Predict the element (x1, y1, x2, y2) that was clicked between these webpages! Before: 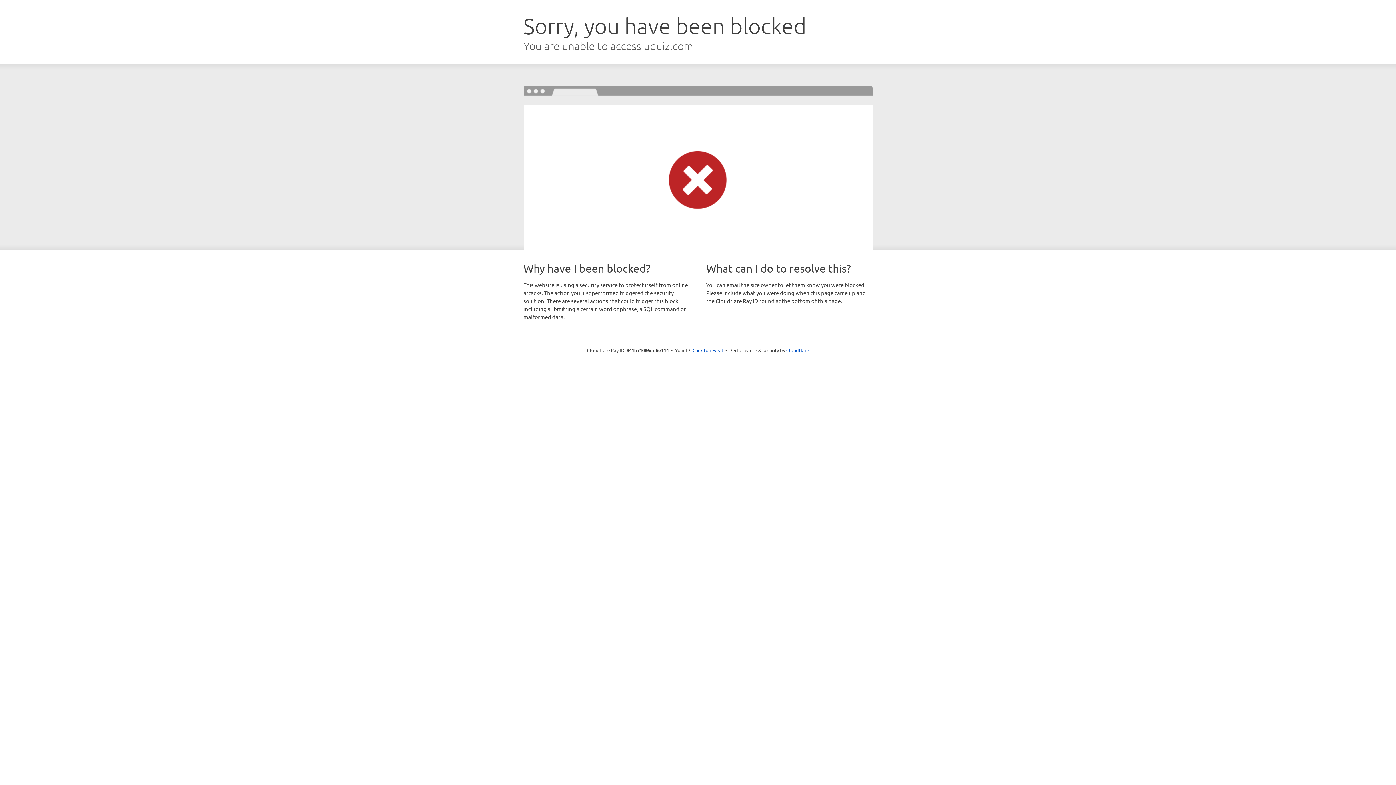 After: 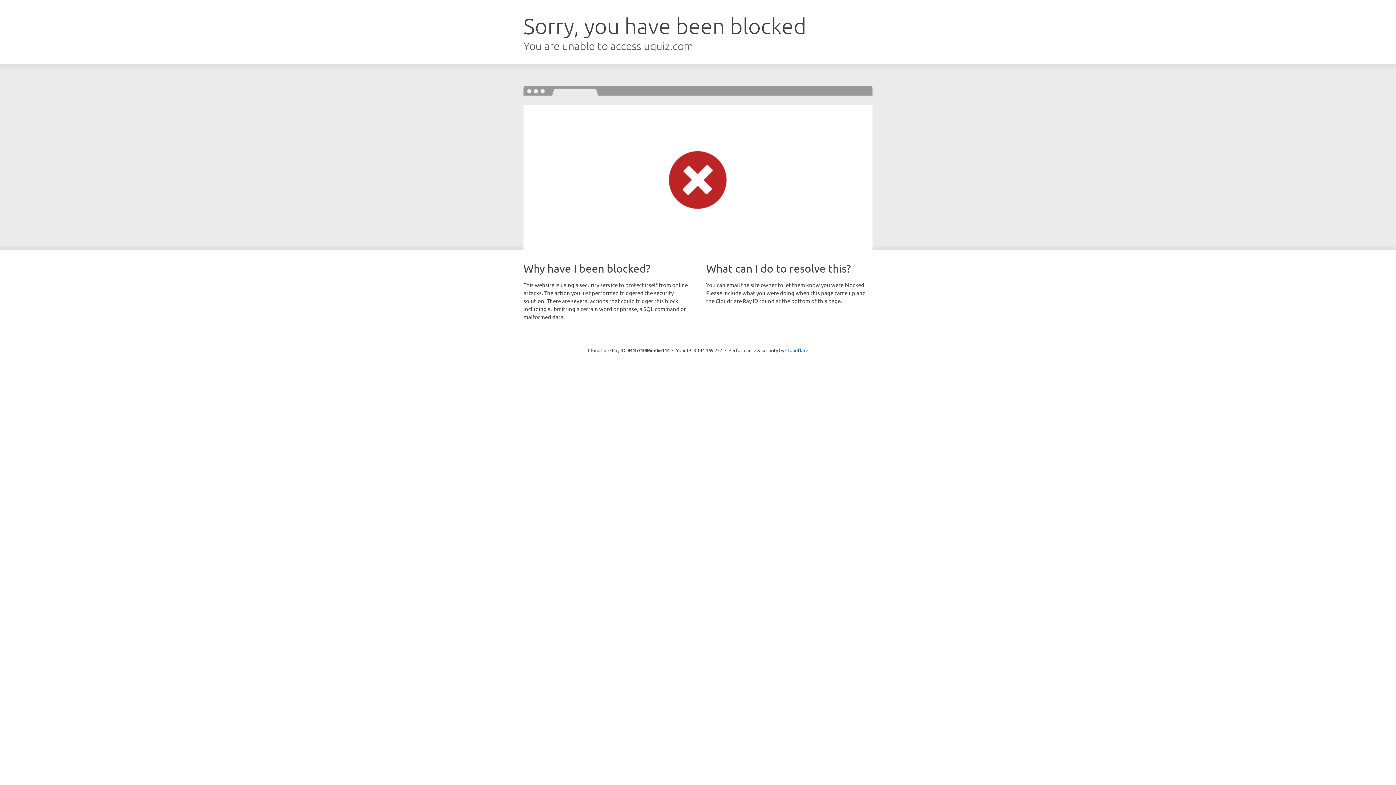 Action: label: Click to reveal bbox: (692, 346, 723, 353)